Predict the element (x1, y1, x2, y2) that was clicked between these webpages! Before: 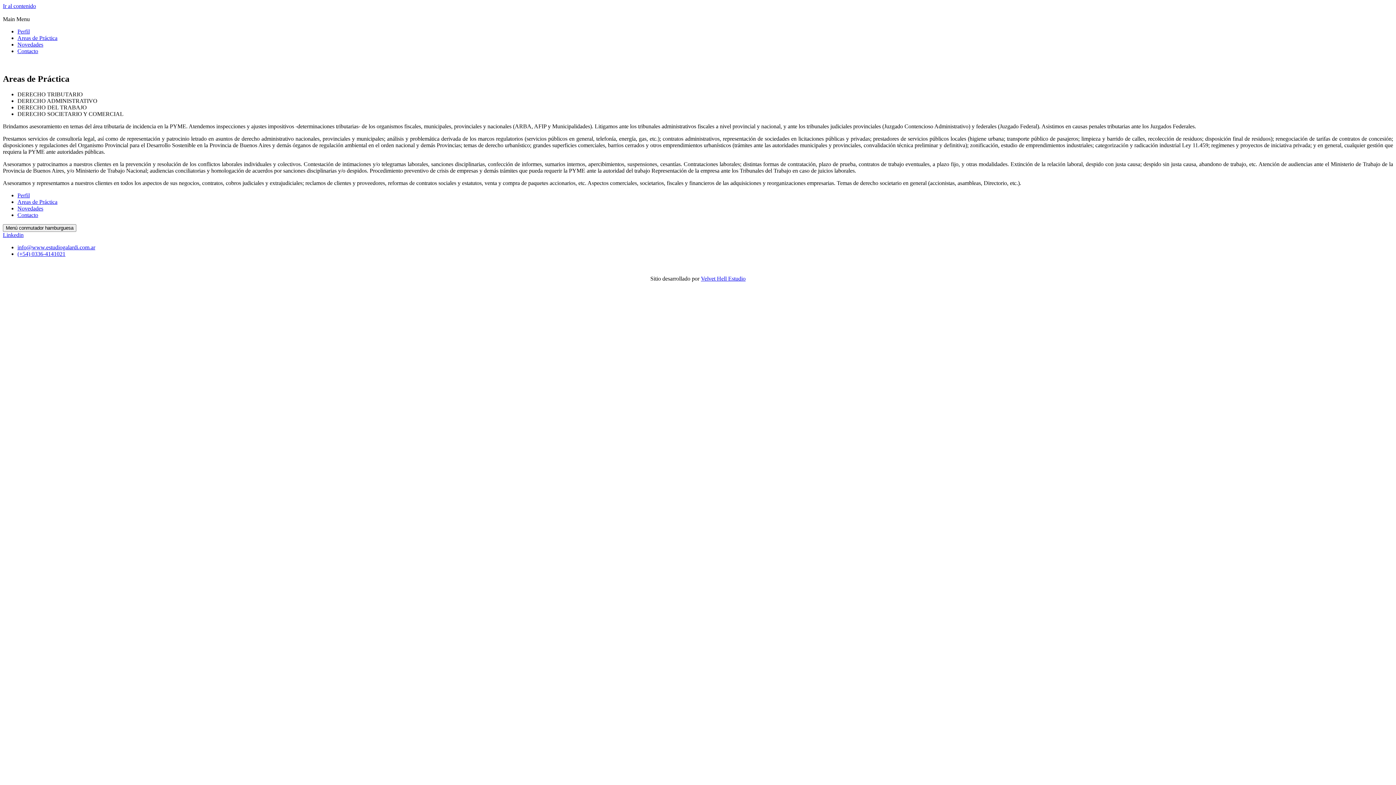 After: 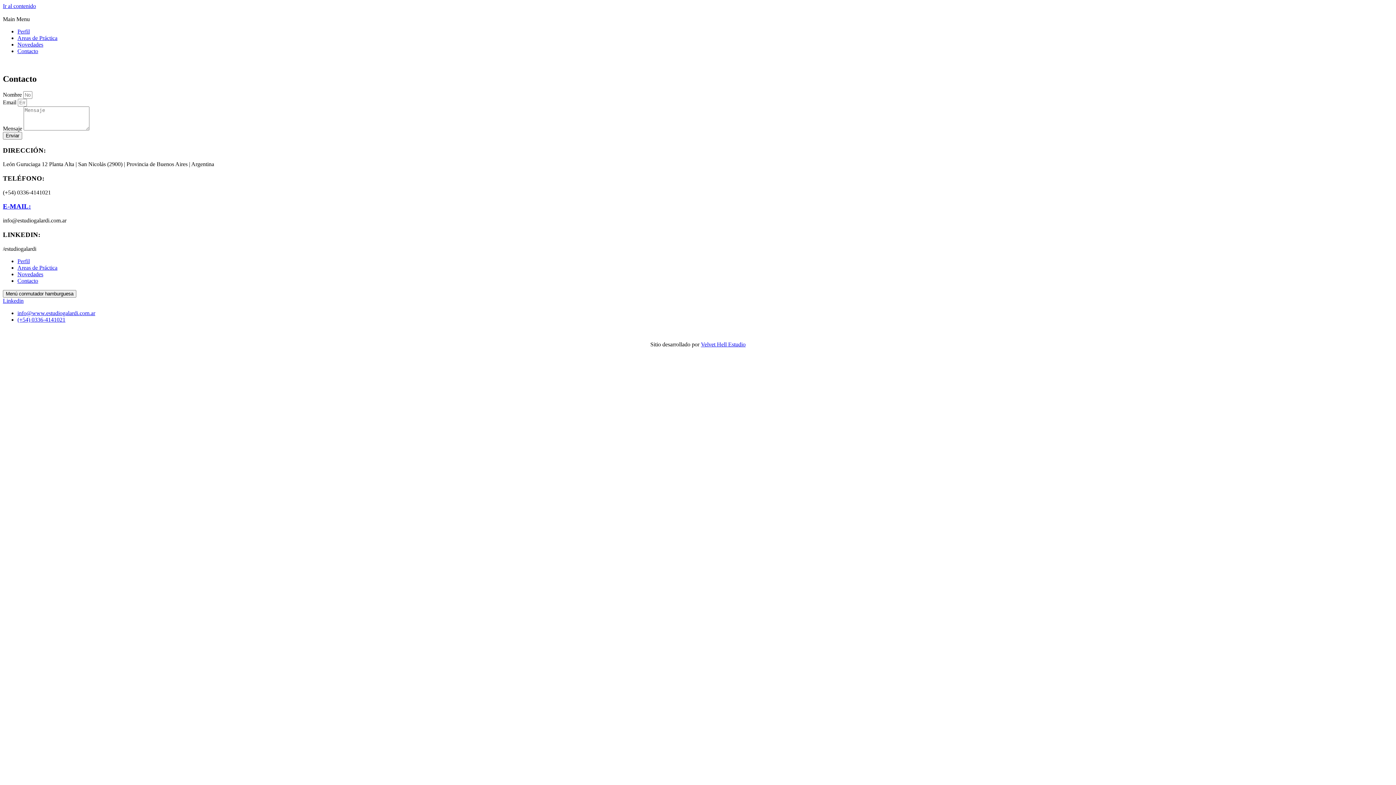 Action: bbox: (17, 211, 38, 218) label: Contacto